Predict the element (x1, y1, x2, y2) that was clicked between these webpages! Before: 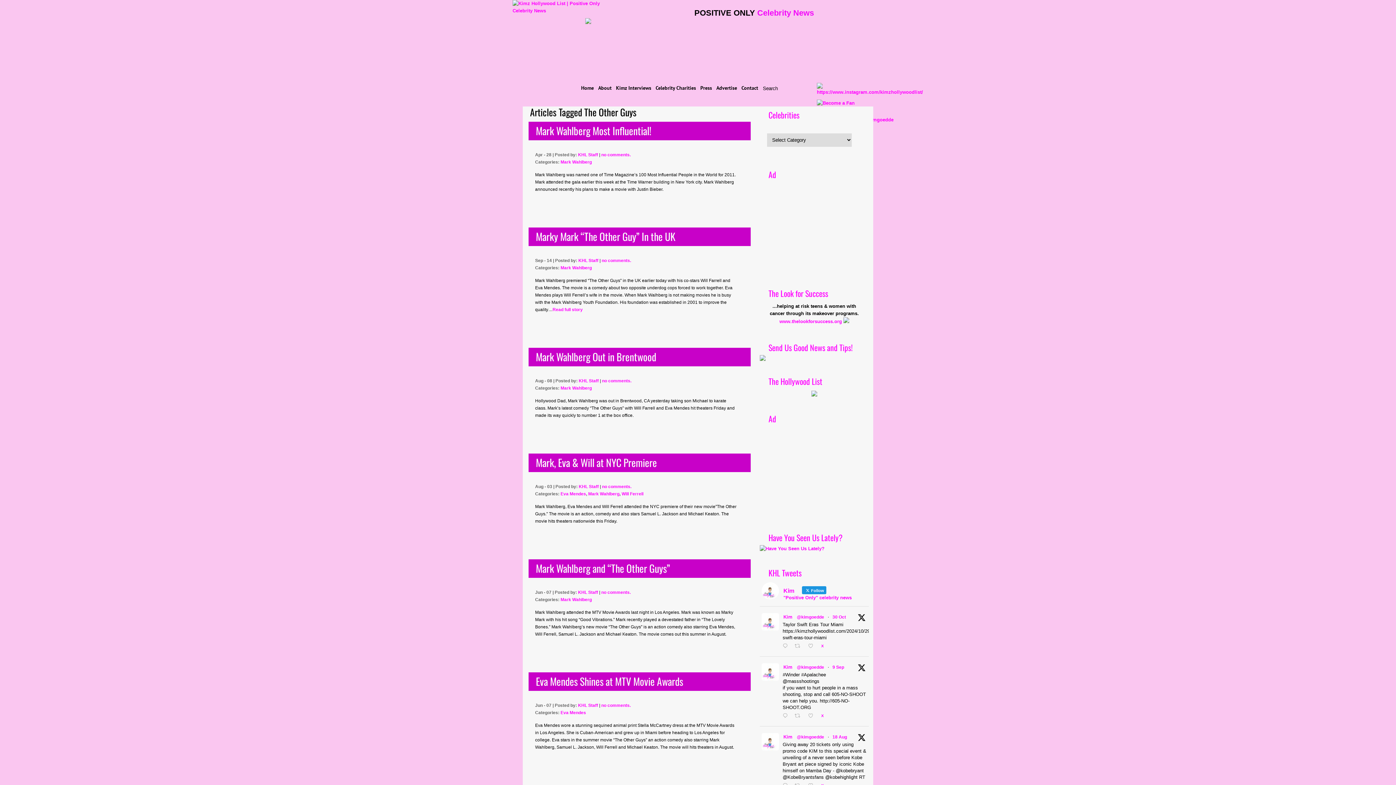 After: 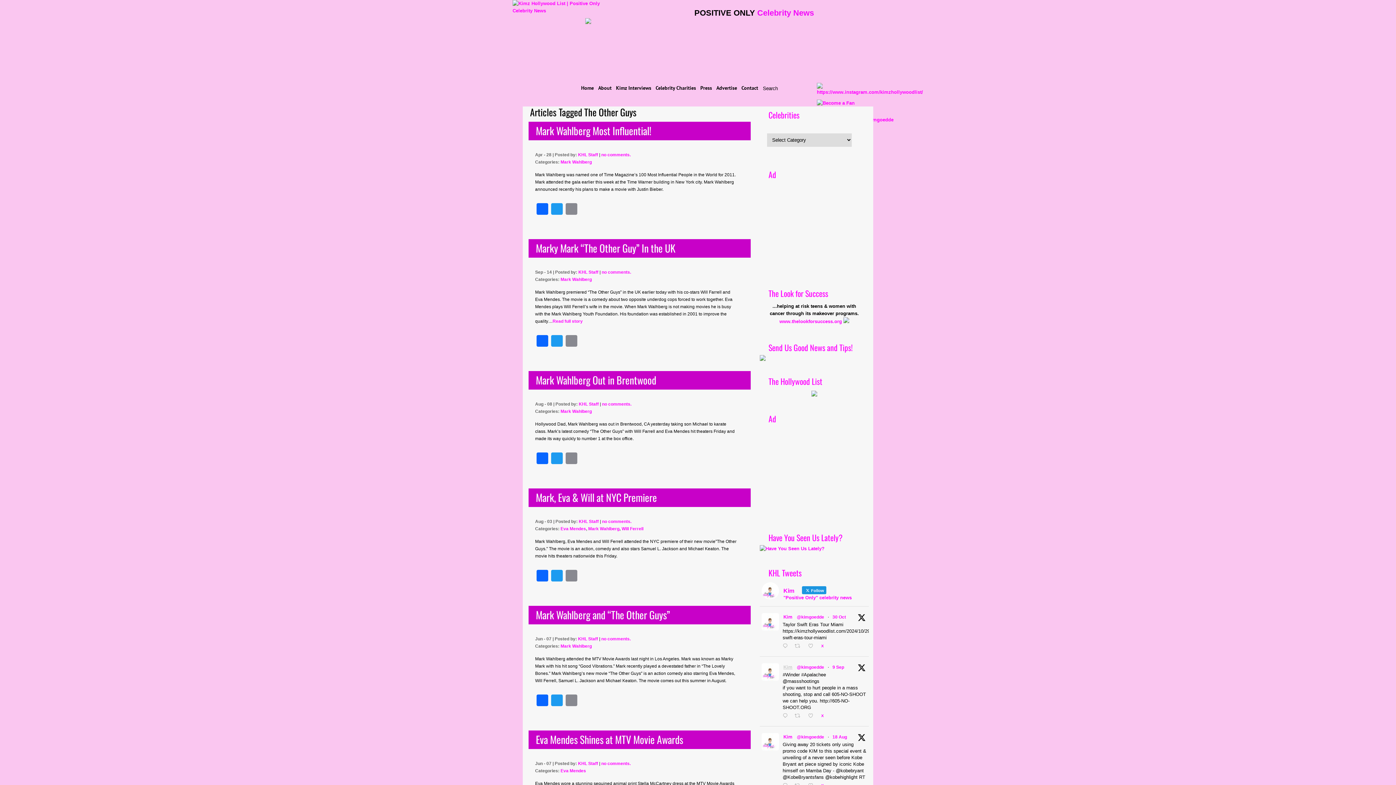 Action: bbox: (783, 664, 792, 670) label: Kim